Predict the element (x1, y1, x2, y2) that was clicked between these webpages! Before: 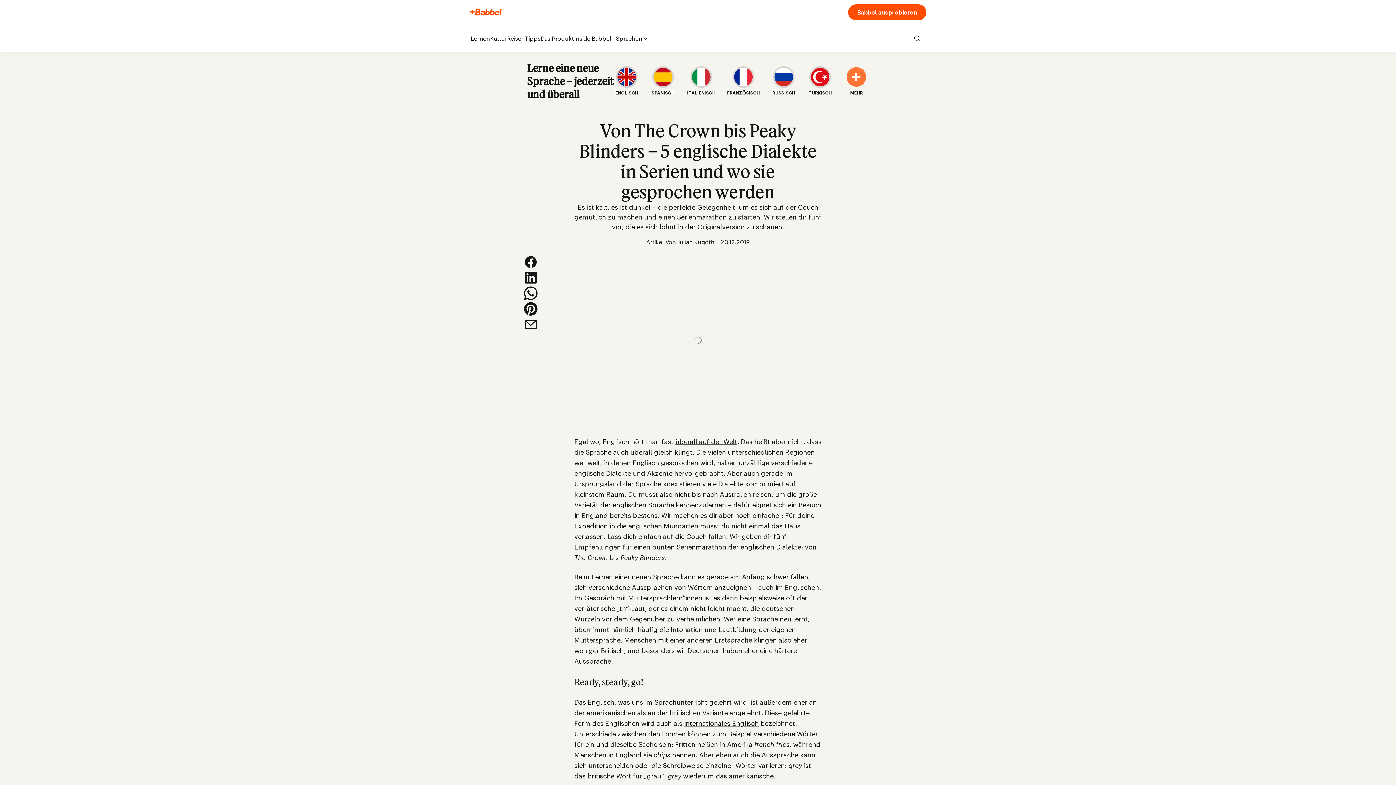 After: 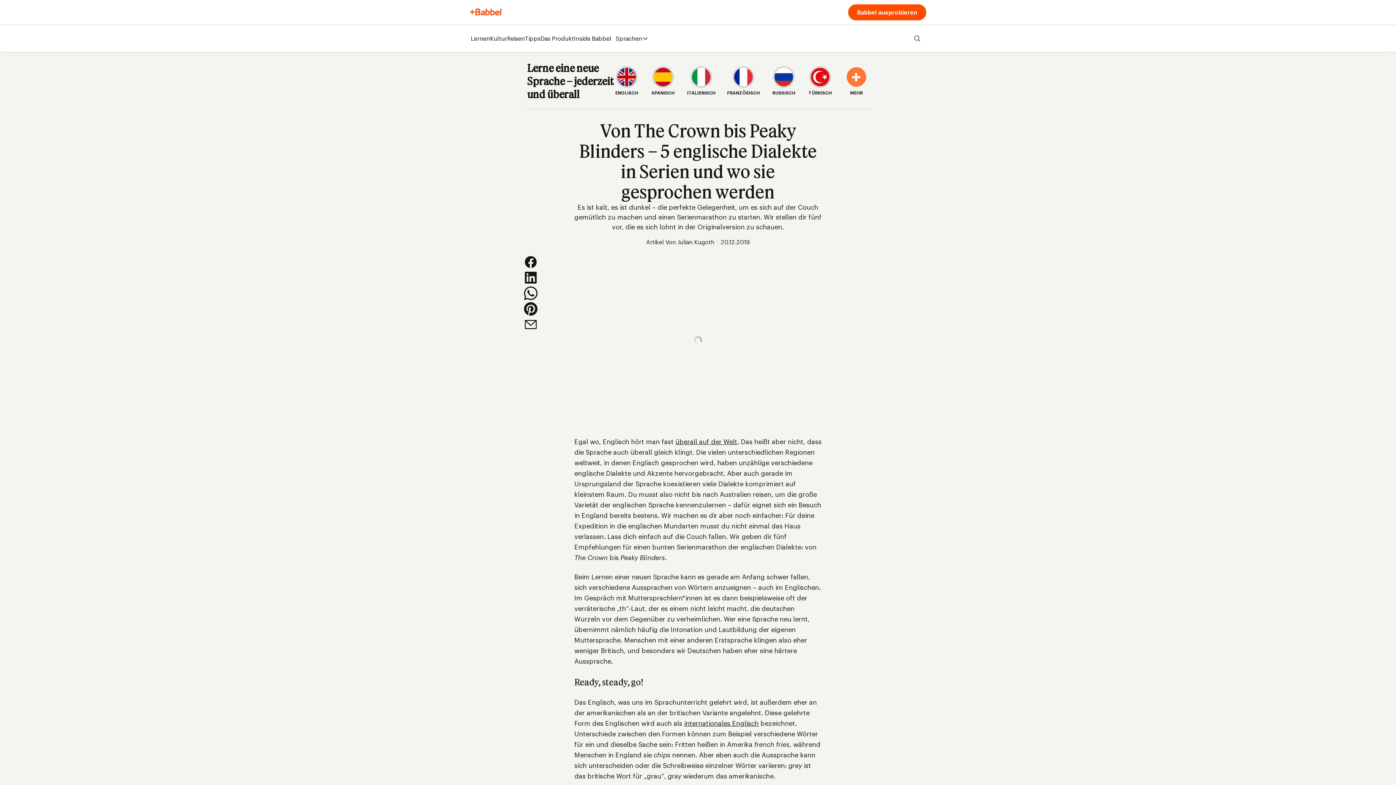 Action: label: Share by Email bbox: (523, 326, 538, 333)